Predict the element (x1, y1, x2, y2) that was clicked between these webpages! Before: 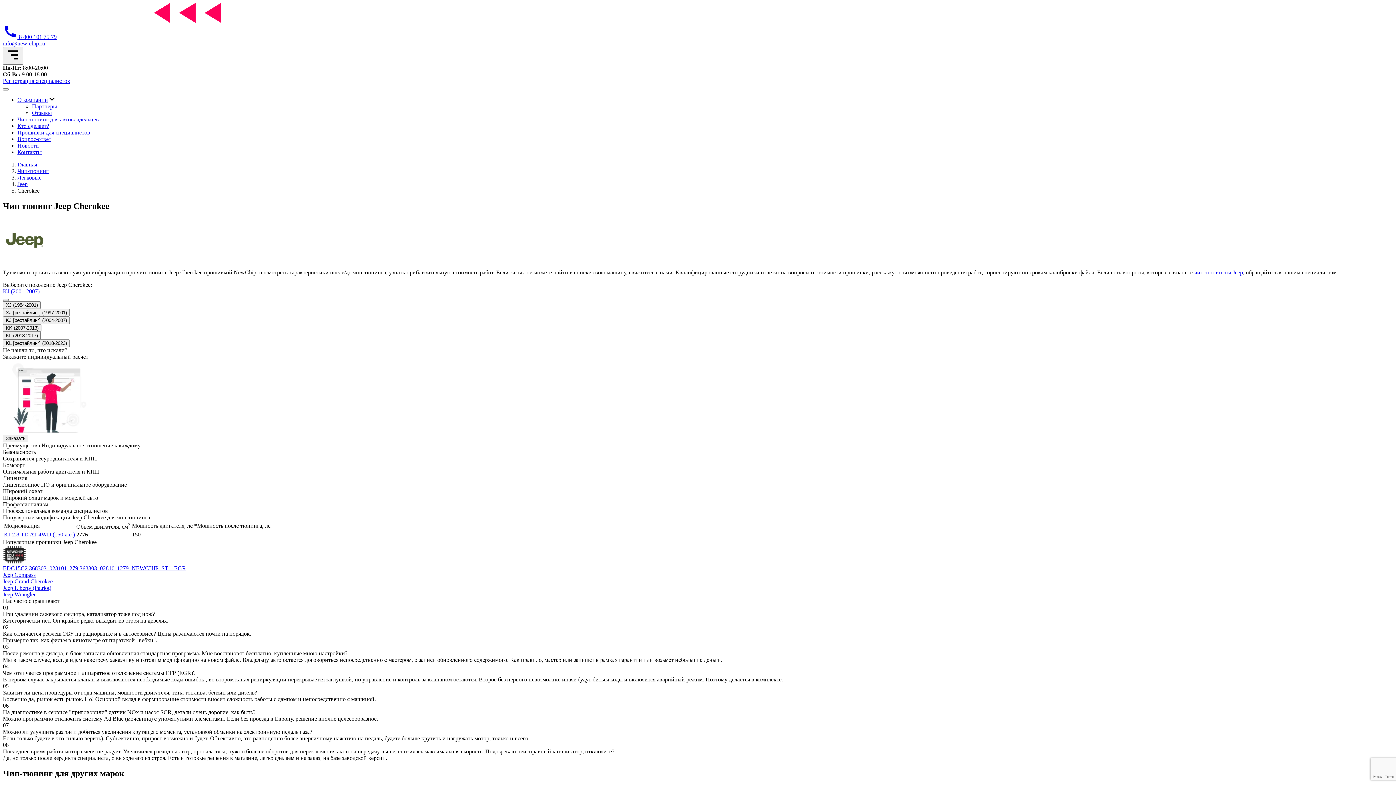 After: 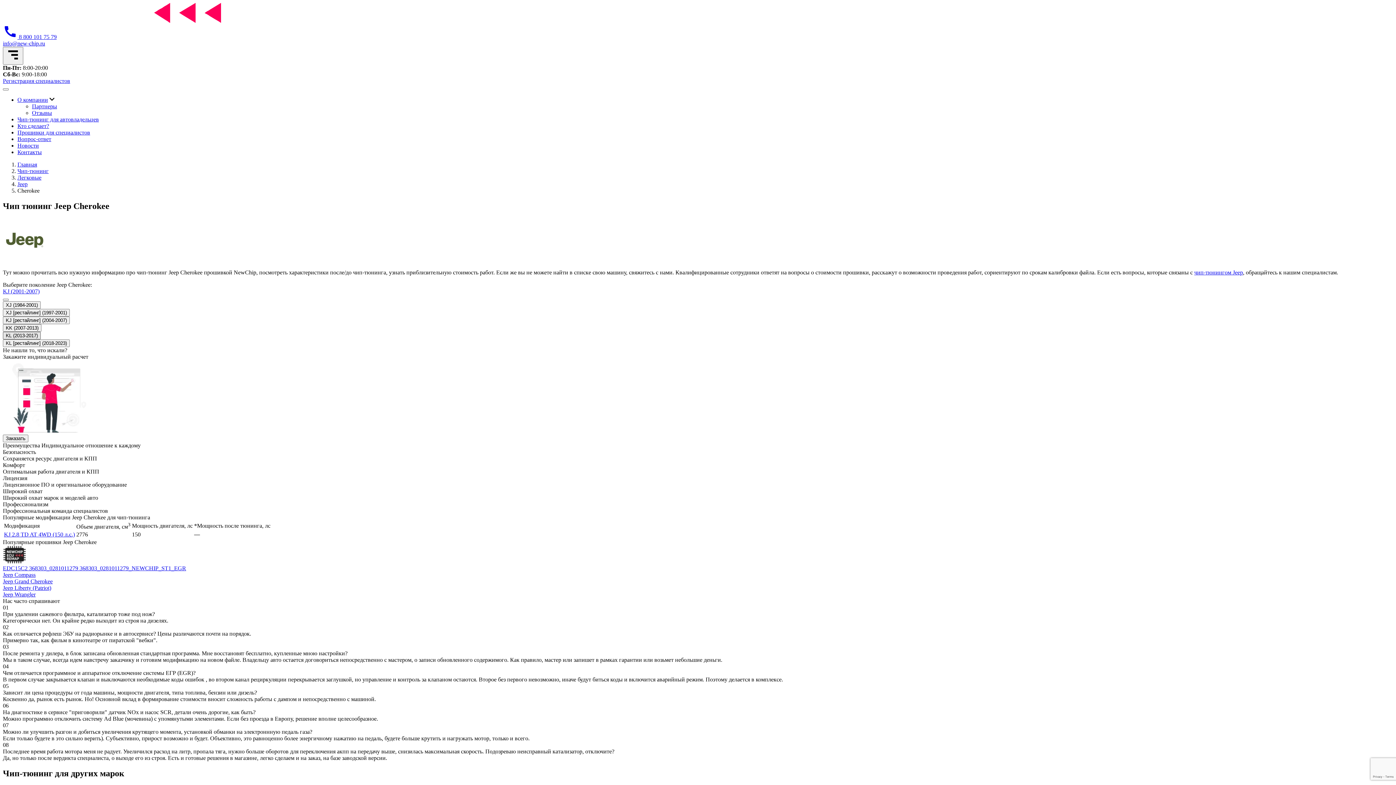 Action: label: KL (2013-2017) bbox: (2, 331, 40, 339)